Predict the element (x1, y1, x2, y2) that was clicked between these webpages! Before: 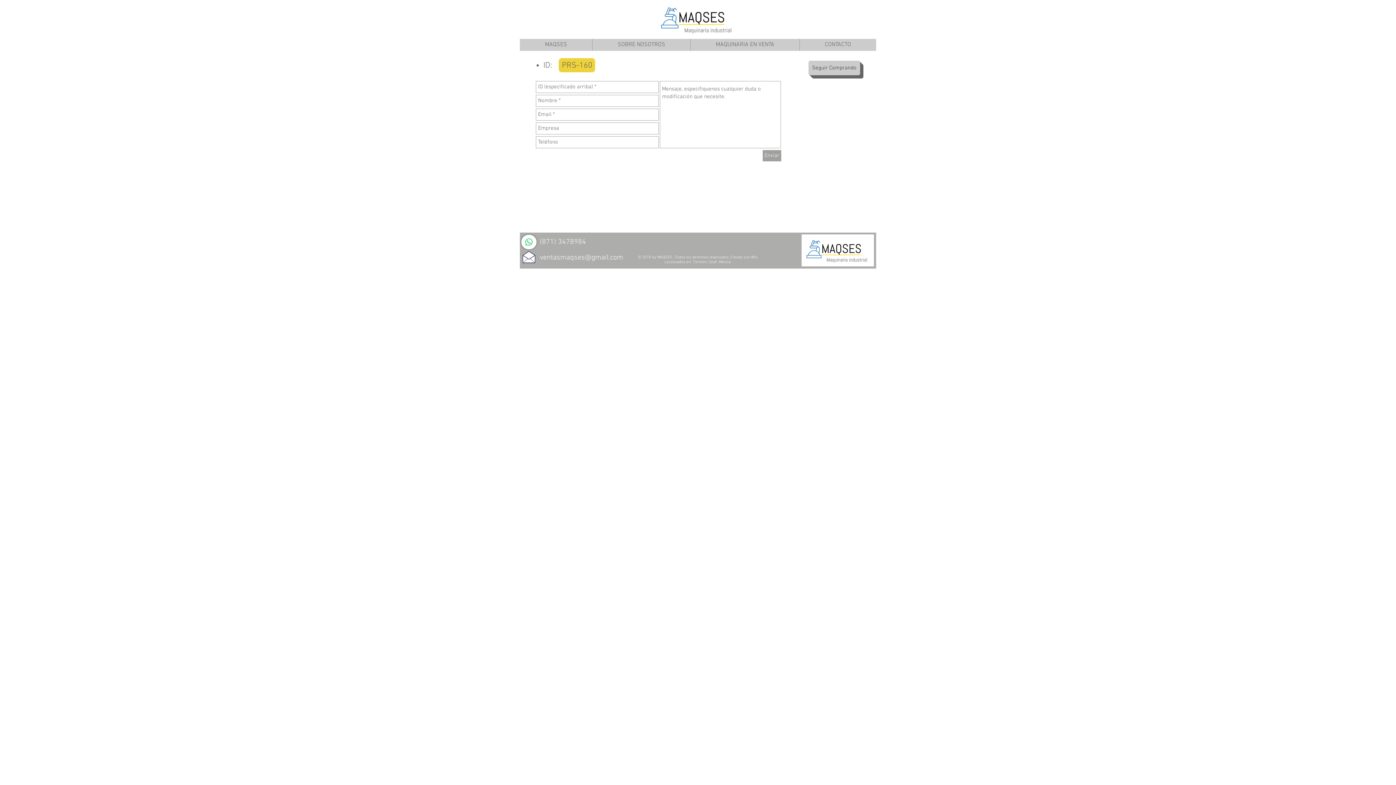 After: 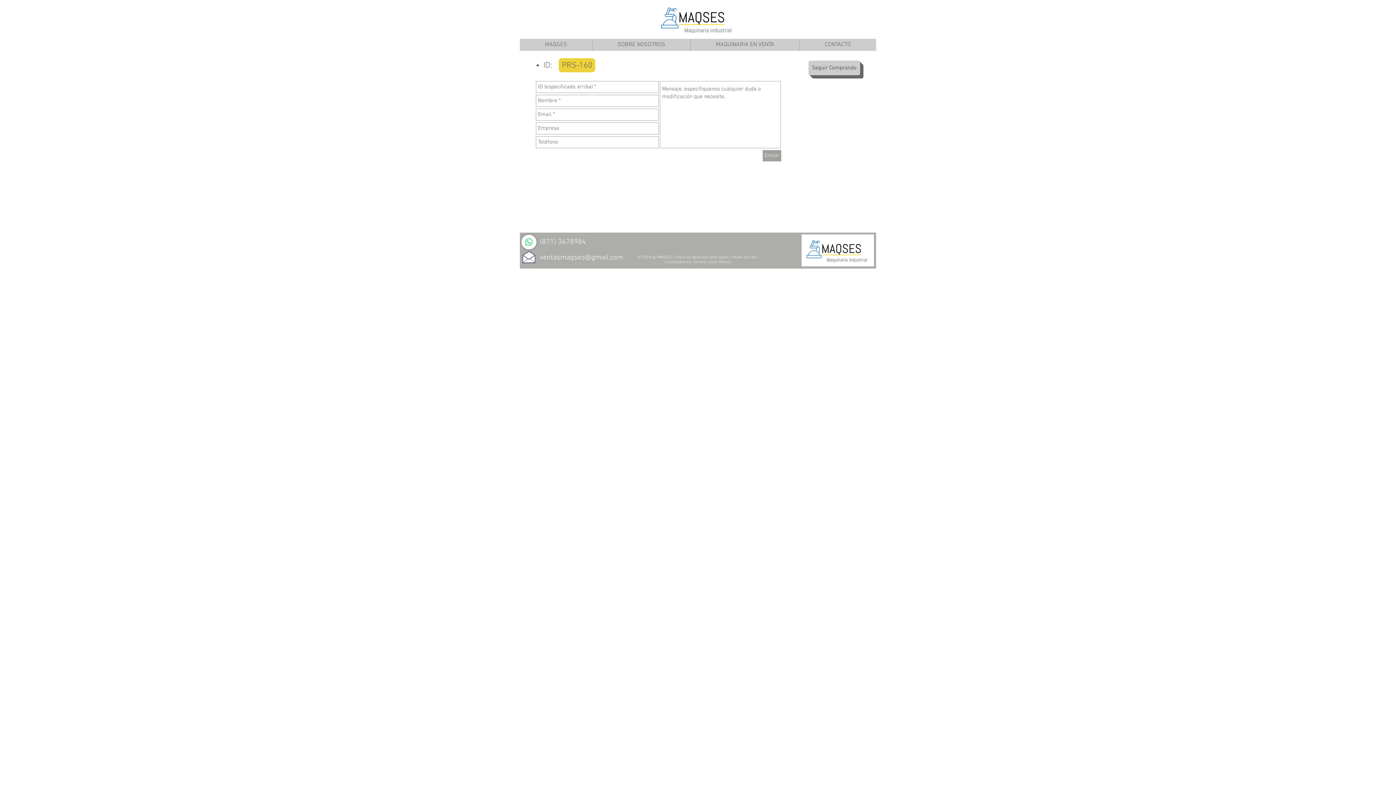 Action: bbox: (540, 253, 623, 262) label: ventasmaqses@gmail.com